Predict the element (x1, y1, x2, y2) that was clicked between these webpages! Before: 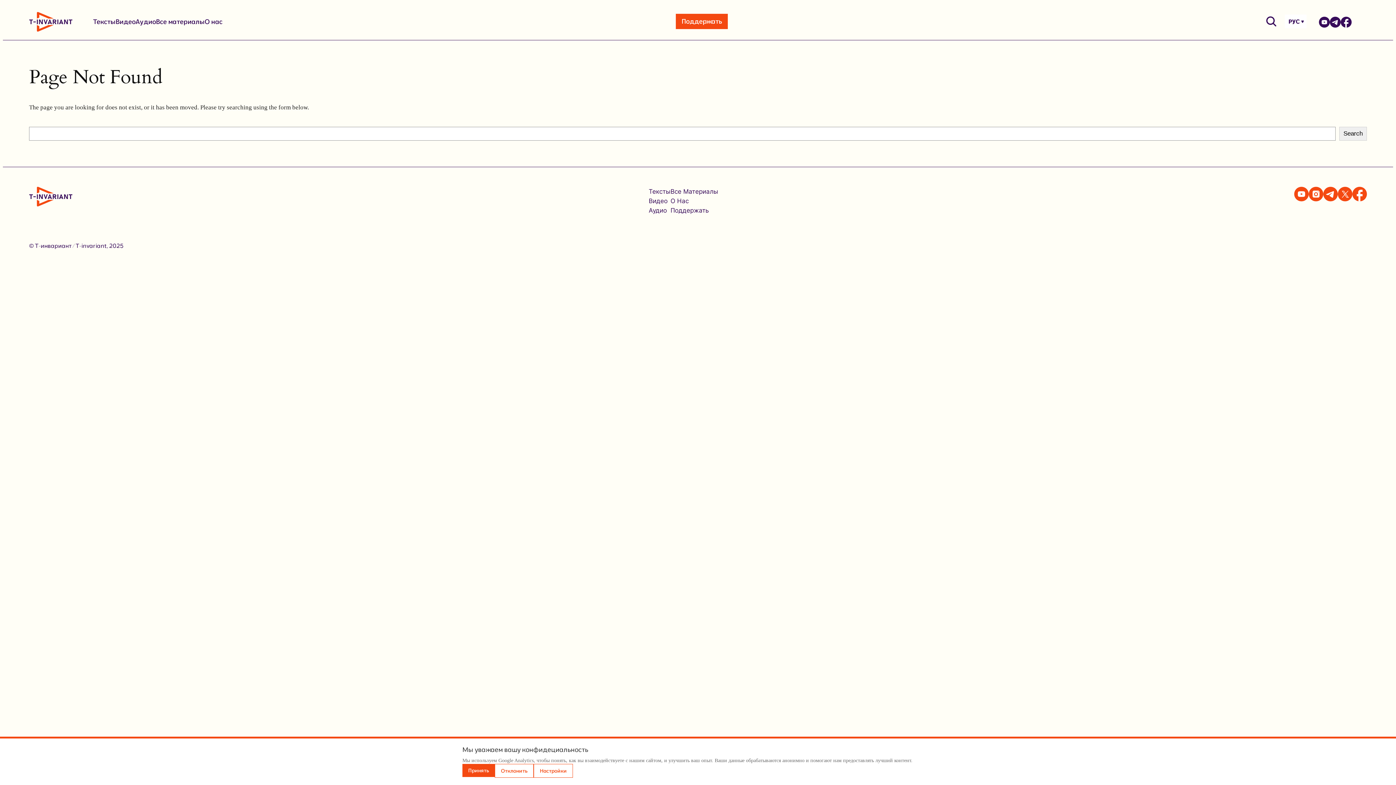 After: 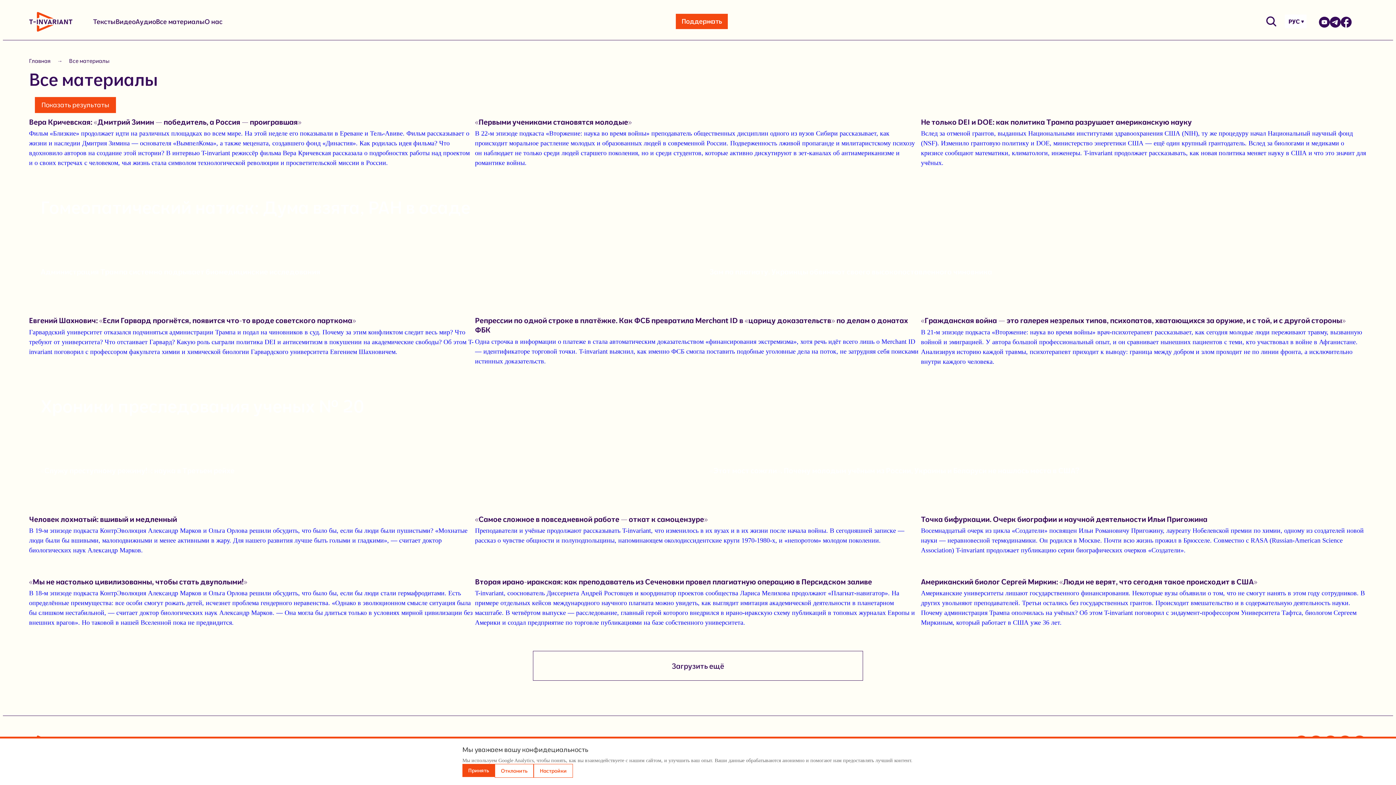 Action: bbox: (156, 16, 204, 26) label: Все материалы